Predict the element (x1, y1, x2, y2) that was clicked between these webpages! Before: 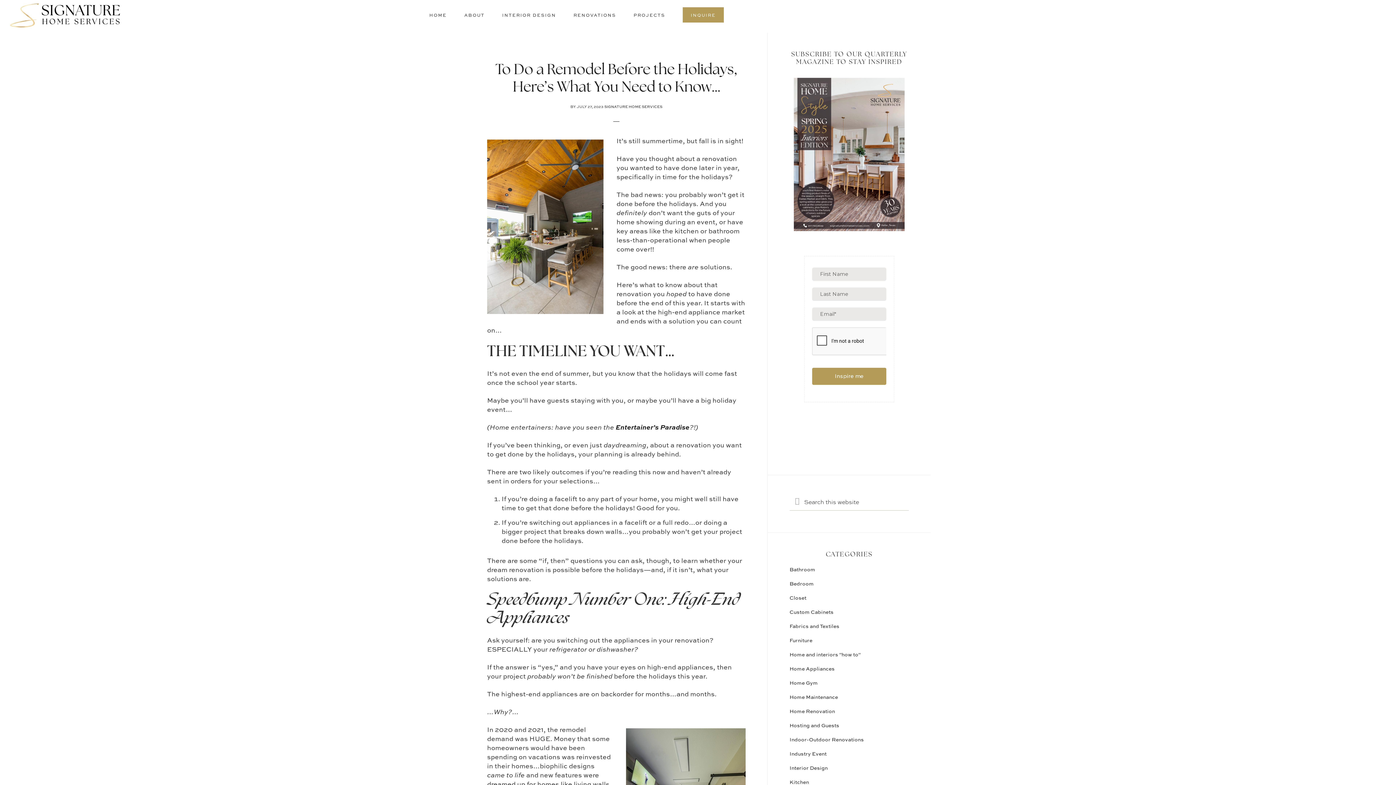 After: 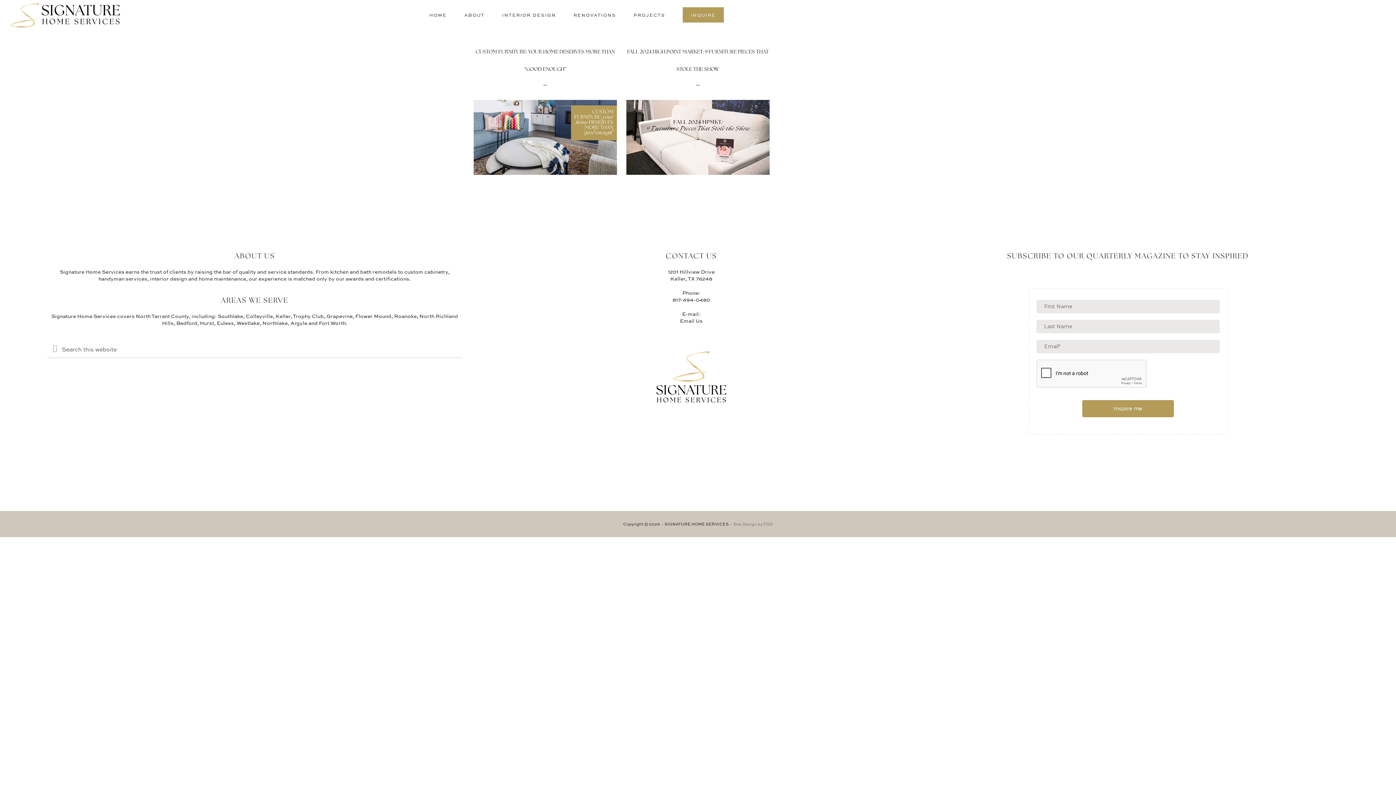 Action: label: Furniture bbox: (789, 608, 812, 615)